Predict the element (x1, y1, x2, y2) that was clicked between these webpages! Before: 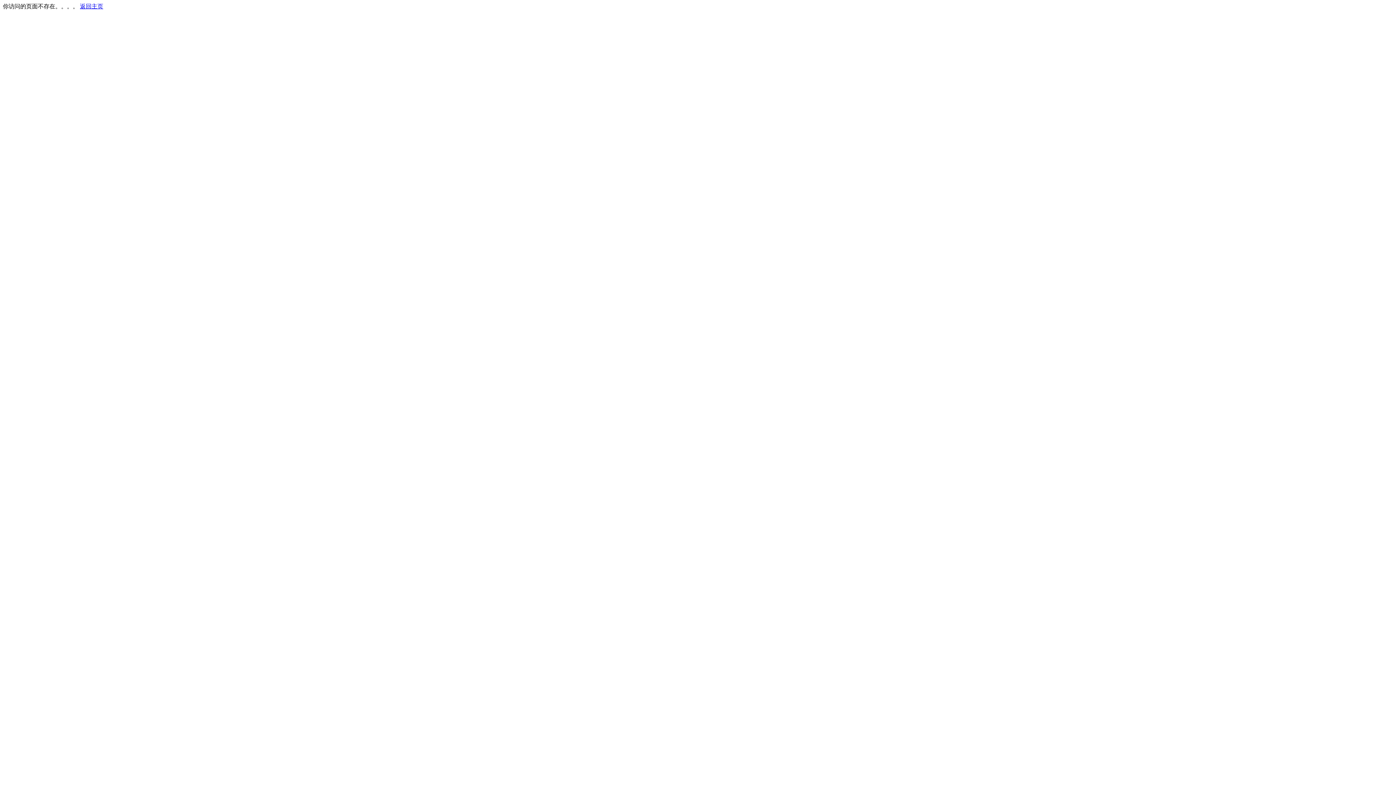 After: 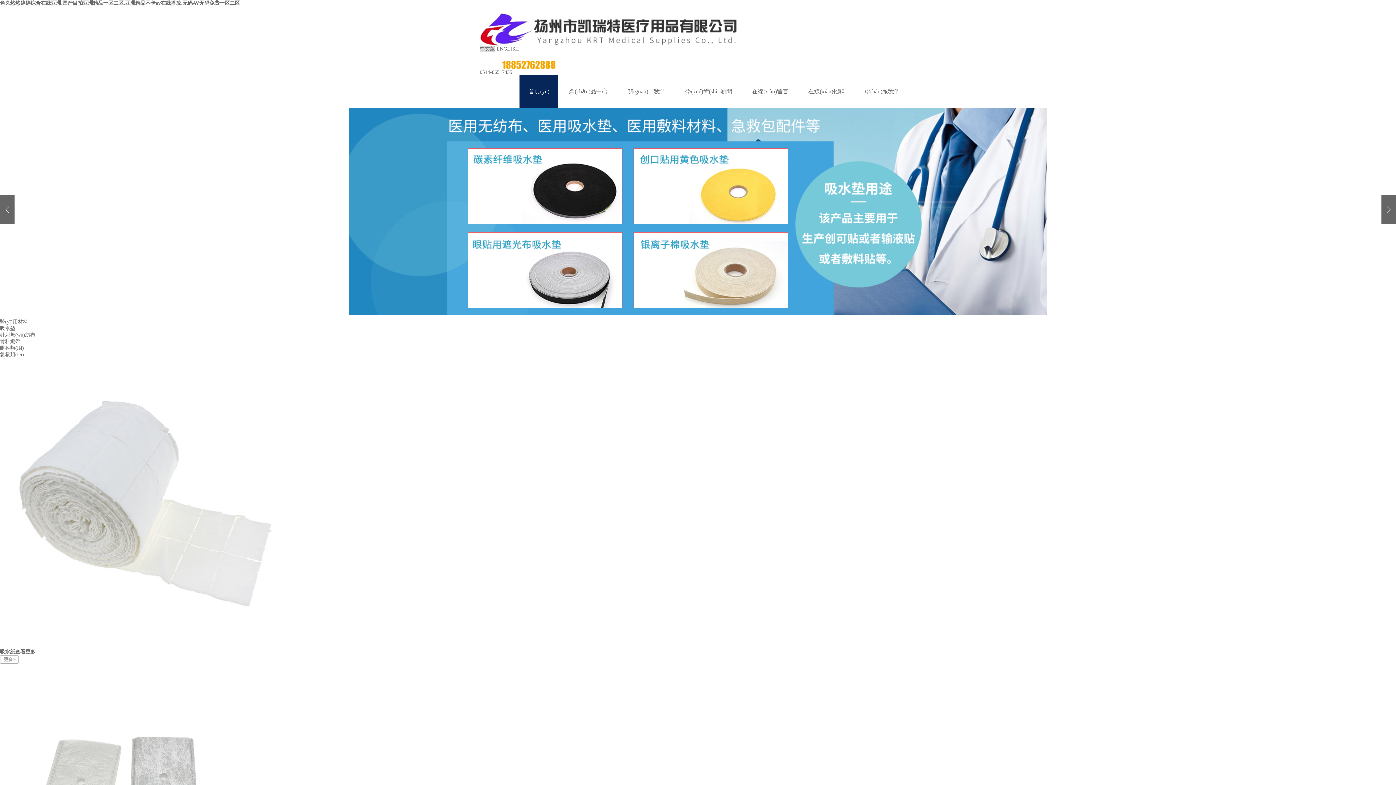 Action: bbox: (80, 3, 103, 9) label: 返回主页